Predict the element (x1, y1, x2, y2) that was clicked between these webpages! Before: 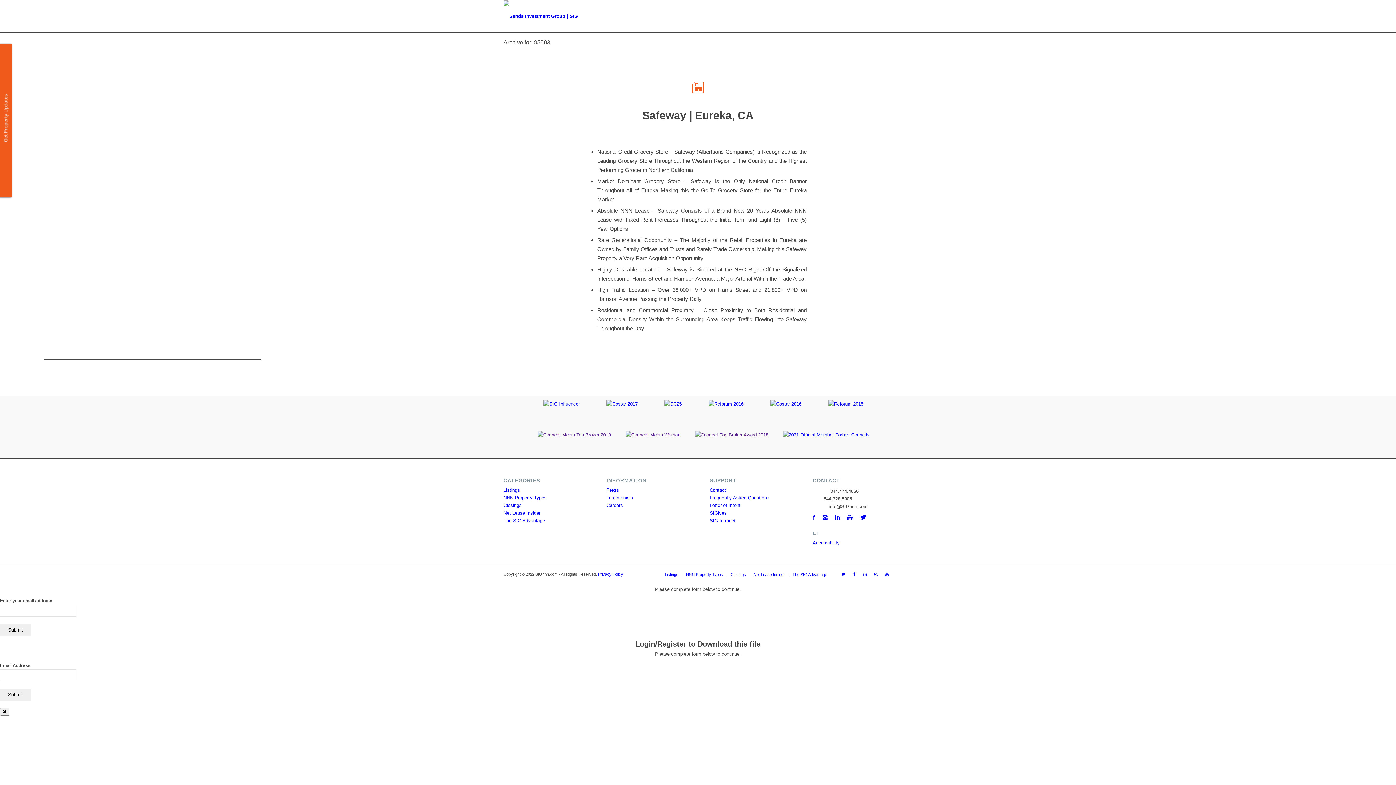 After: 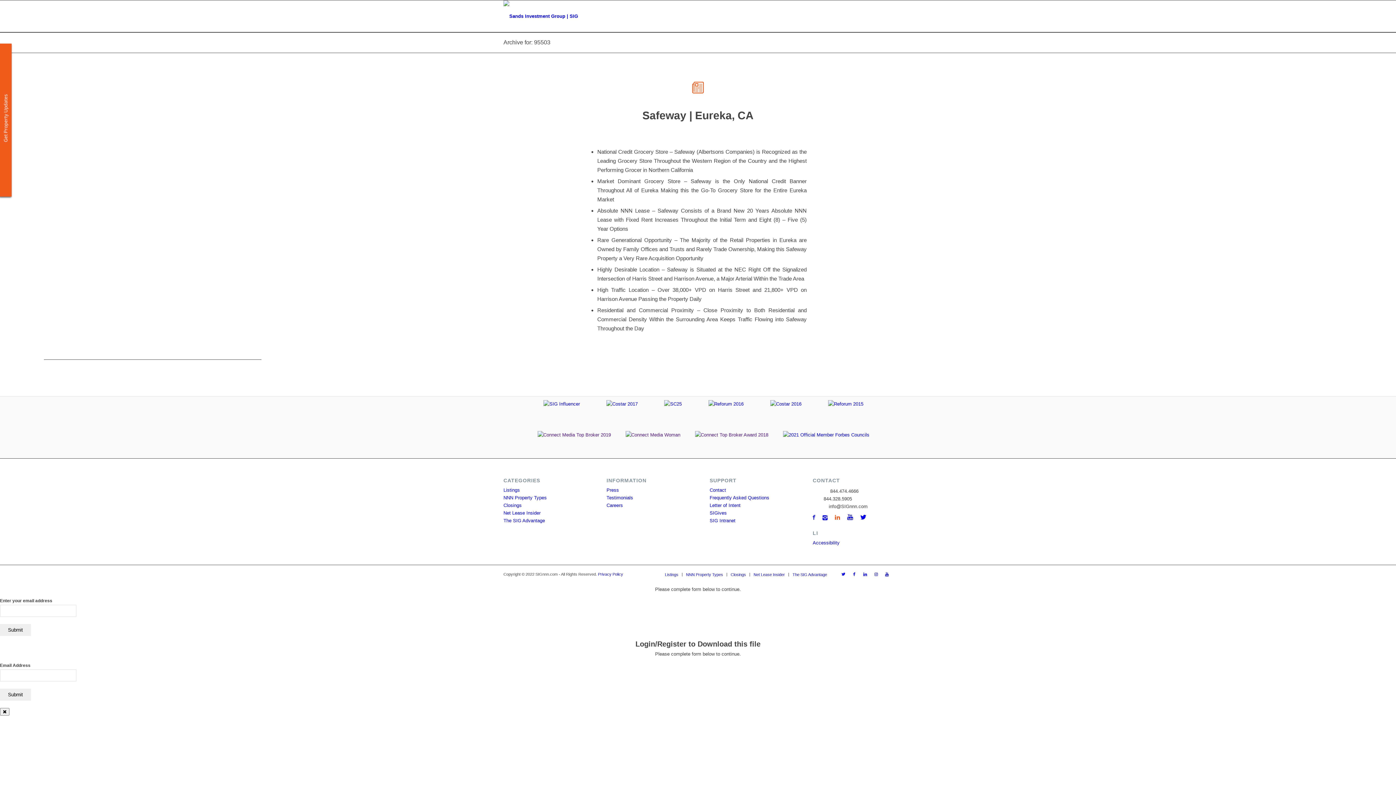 Action: bbox: (835, 514, 840, 521)